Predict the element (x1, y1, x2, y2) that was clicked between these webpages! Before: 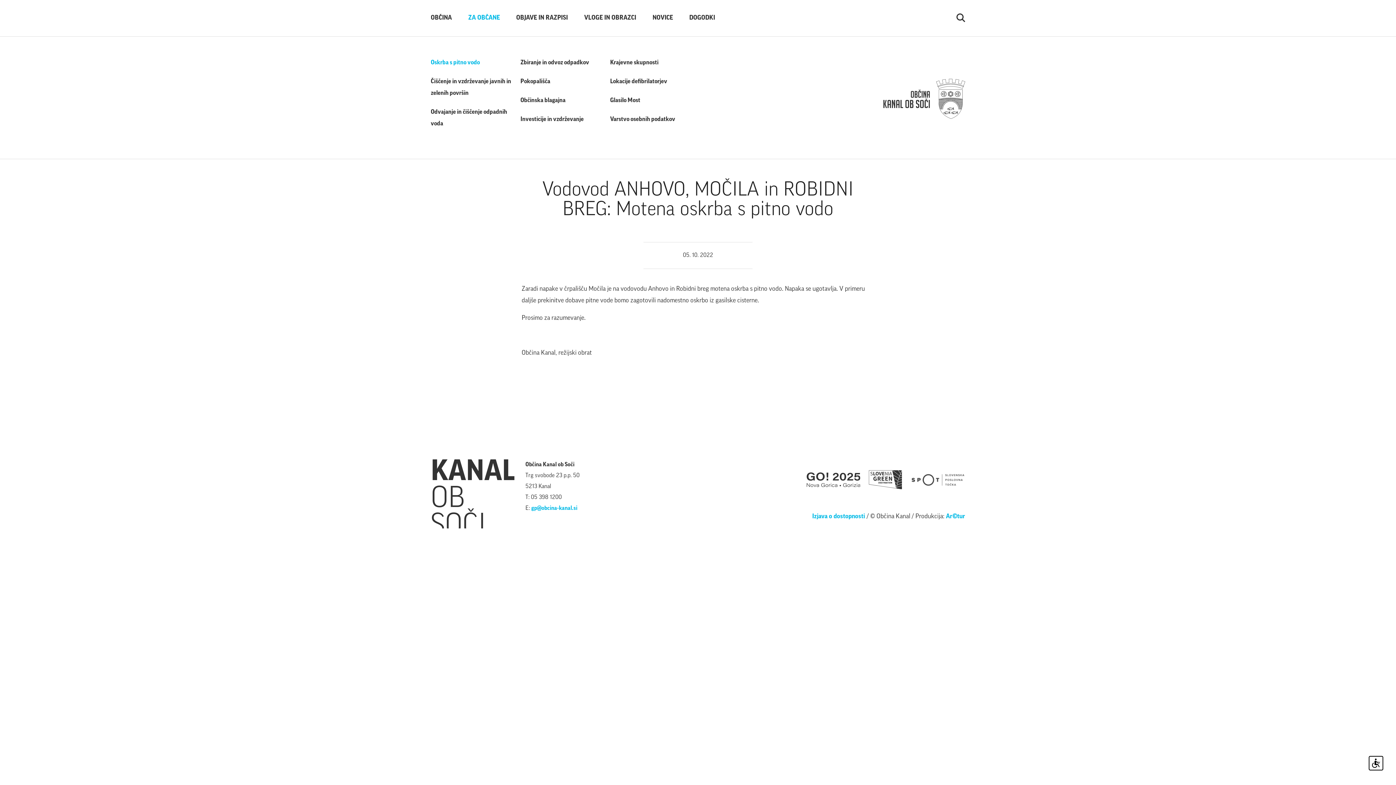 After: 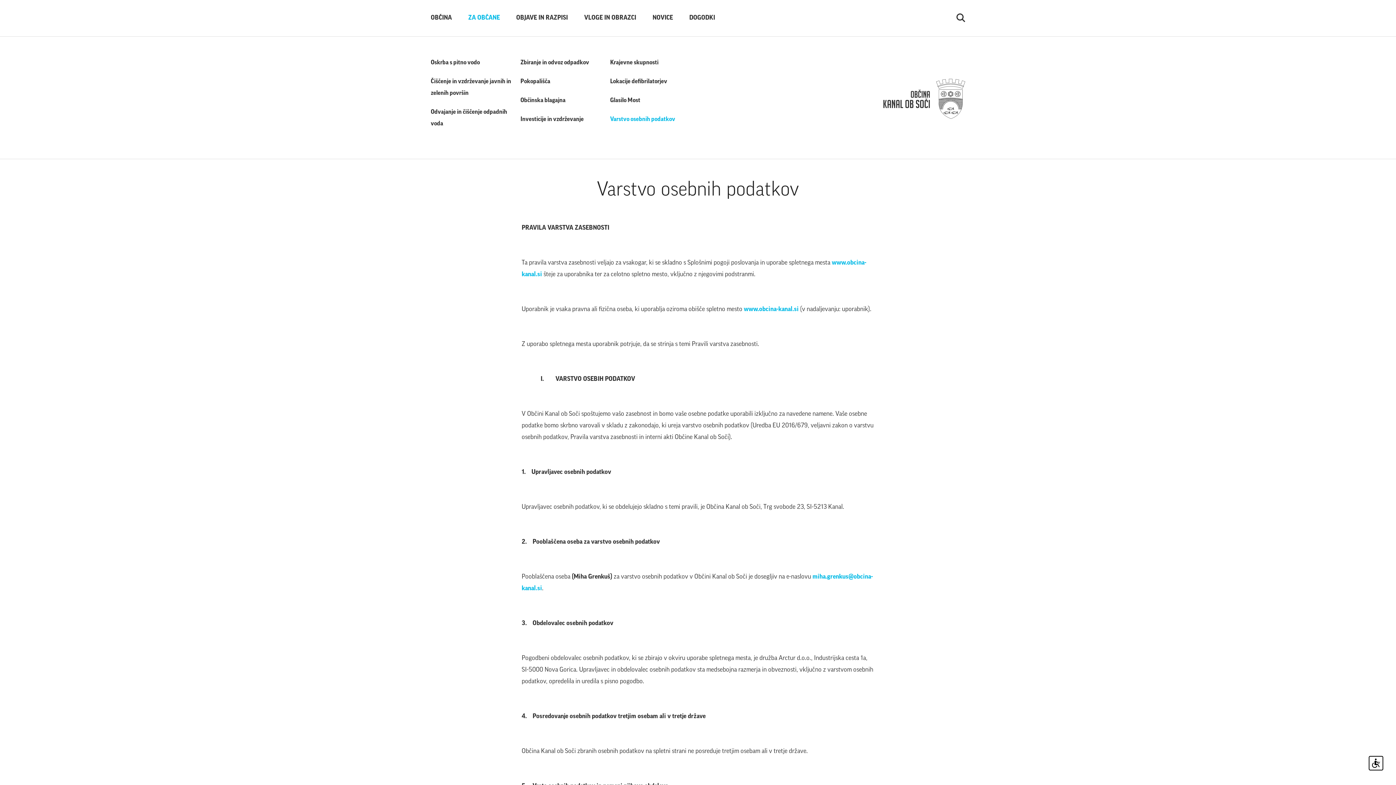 Action: label: Varstvo osebnih podatkov bbox: (610, 113, 692, 125)